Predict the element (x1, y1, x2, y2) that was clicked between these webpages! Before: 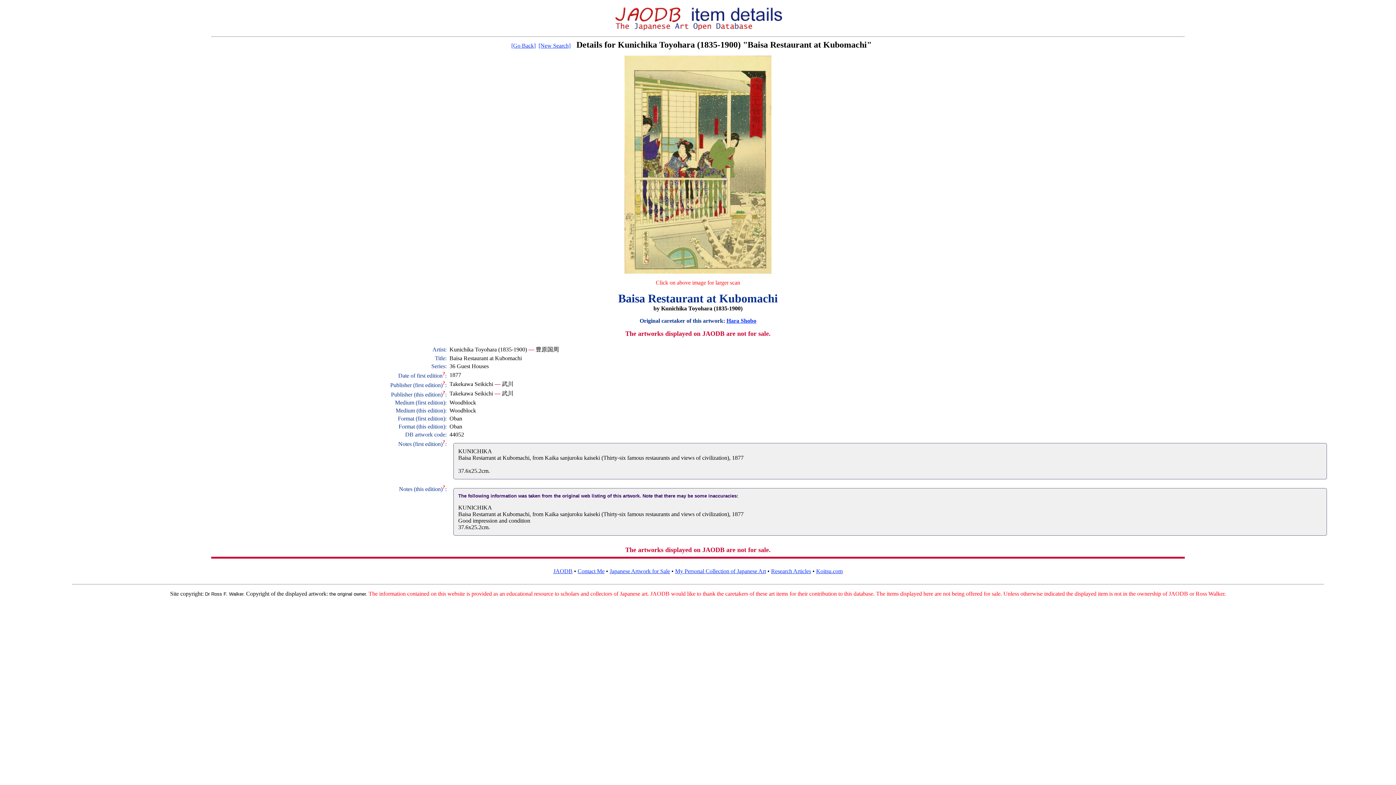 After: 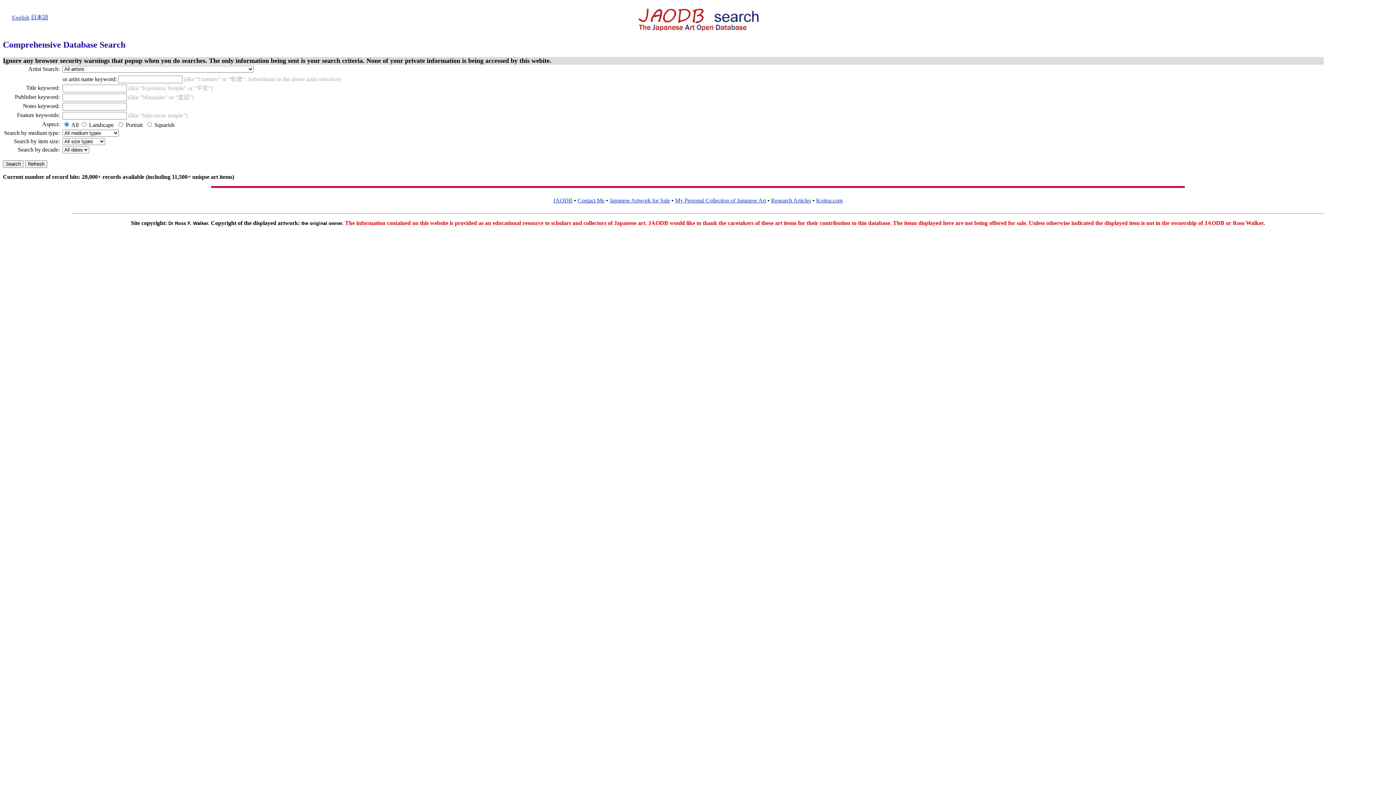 Action: bbox: (538, 42, 570, 48) label: [New Search]